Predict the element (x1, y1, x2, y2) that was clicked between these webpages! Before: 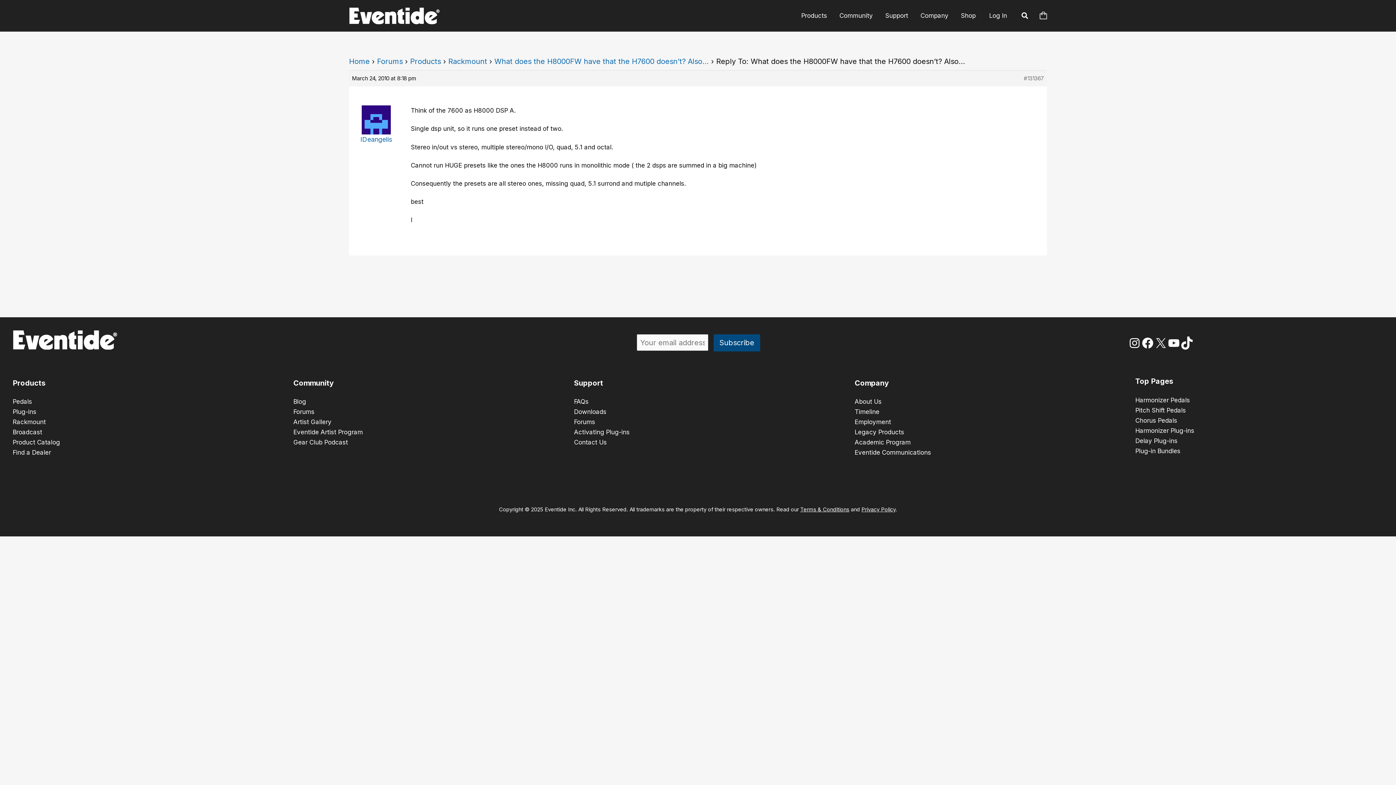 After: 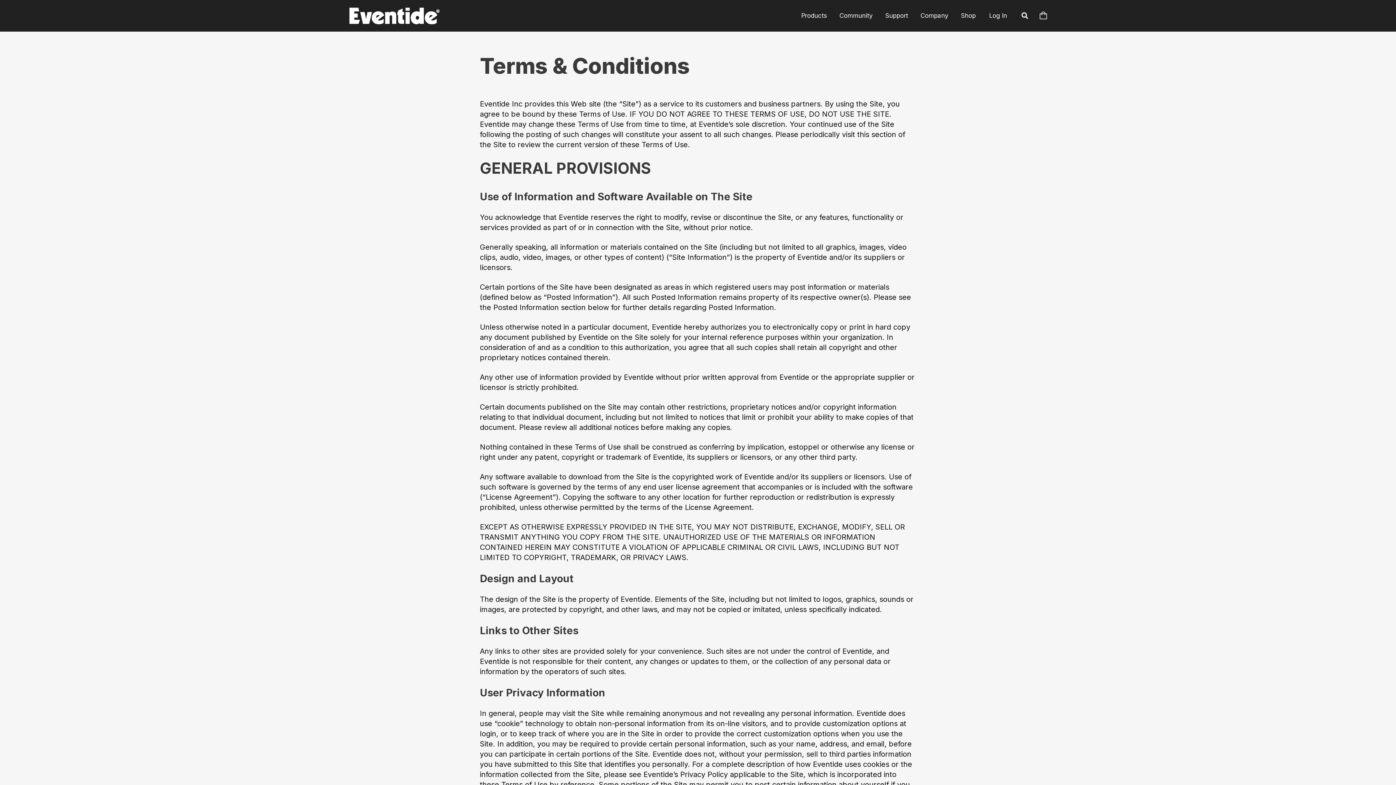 Action: label: Terms & Conditions bbox: (800, 506, 849, 513)